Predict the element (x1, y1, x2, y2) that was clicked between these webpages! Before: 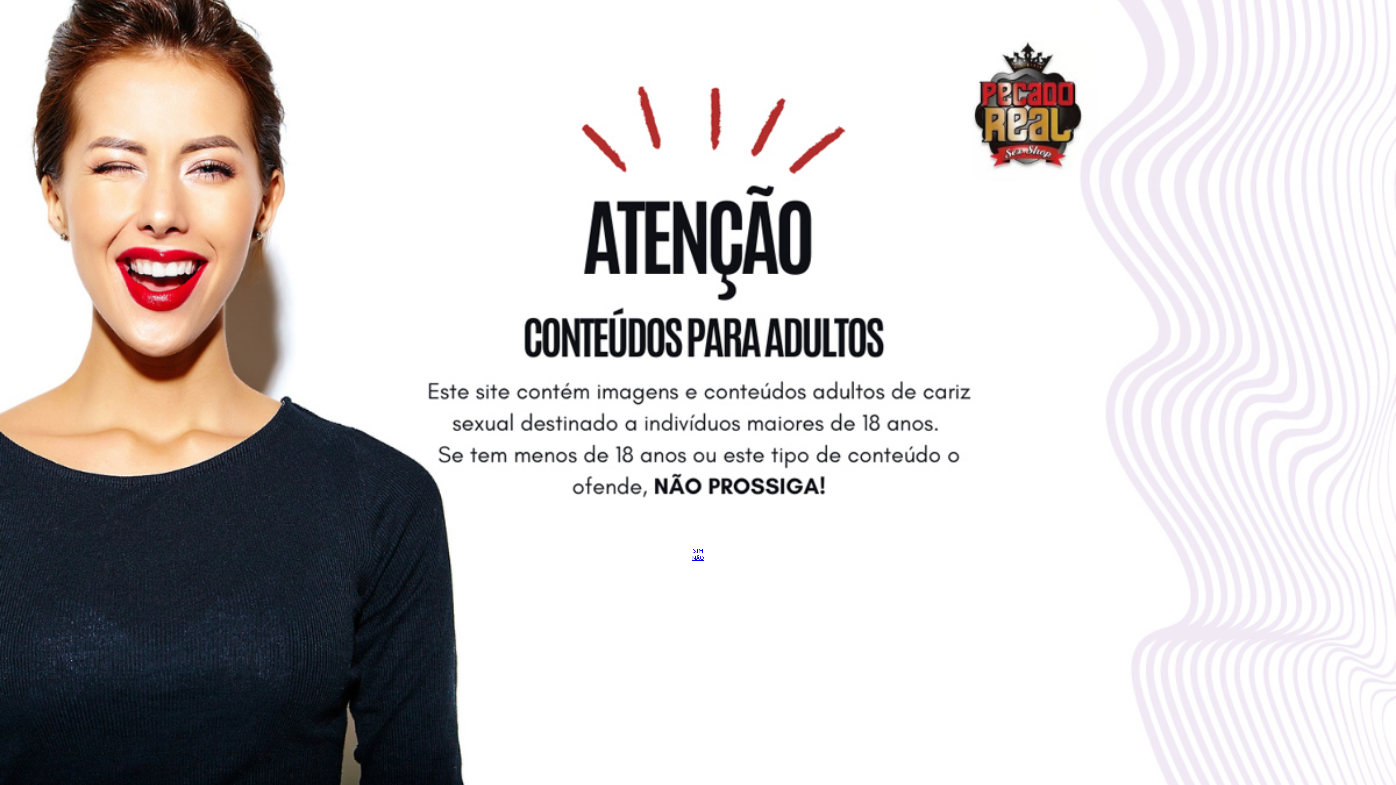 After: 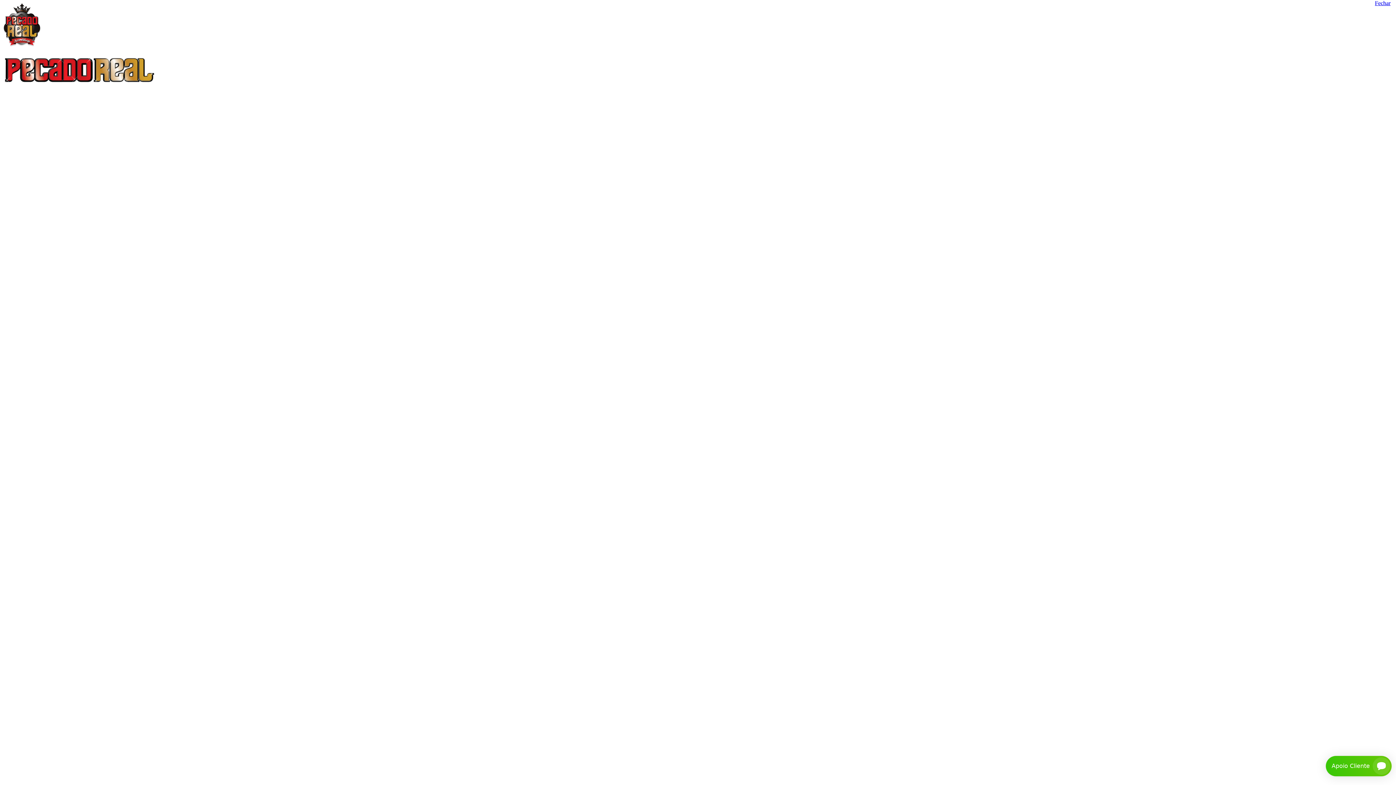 Action: bbox: (693, 547, 703, 554) label: SIM